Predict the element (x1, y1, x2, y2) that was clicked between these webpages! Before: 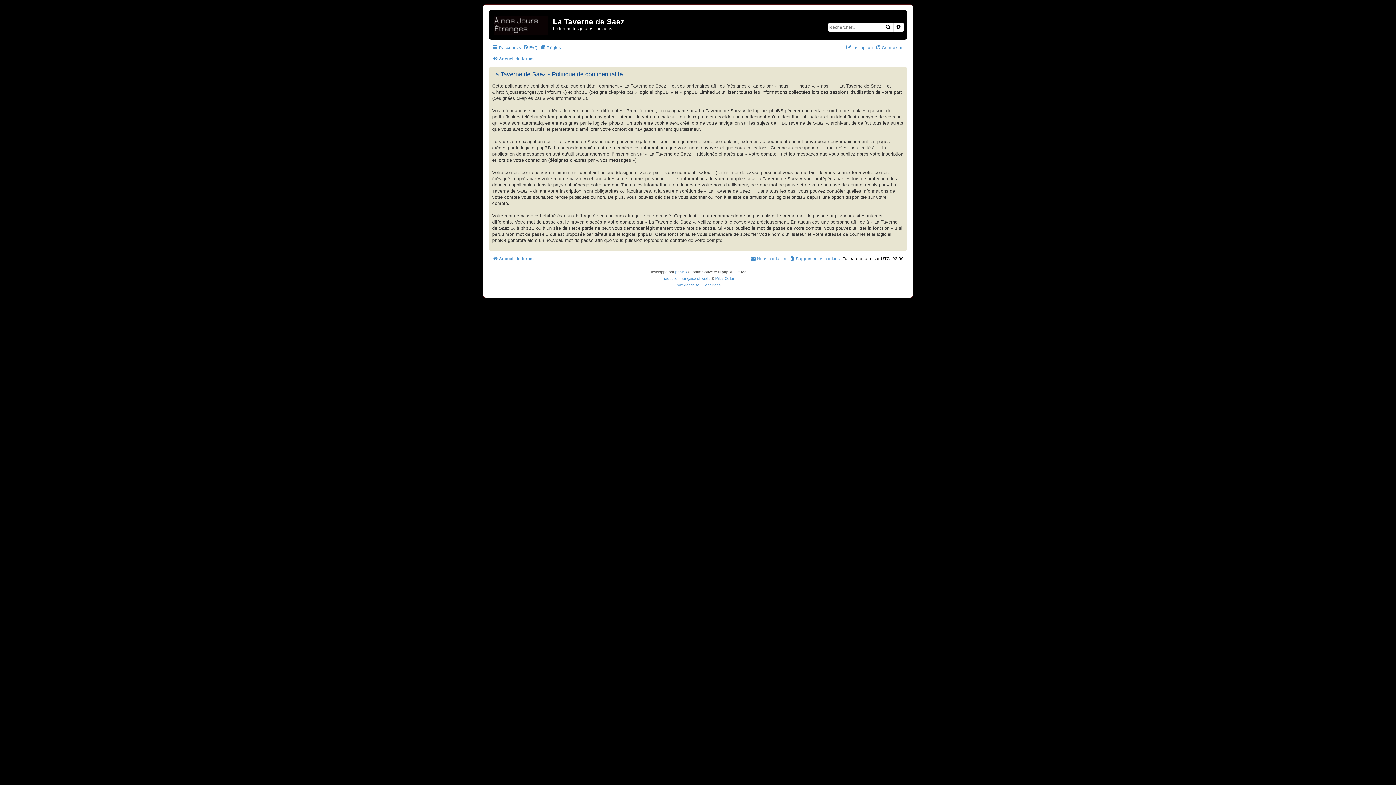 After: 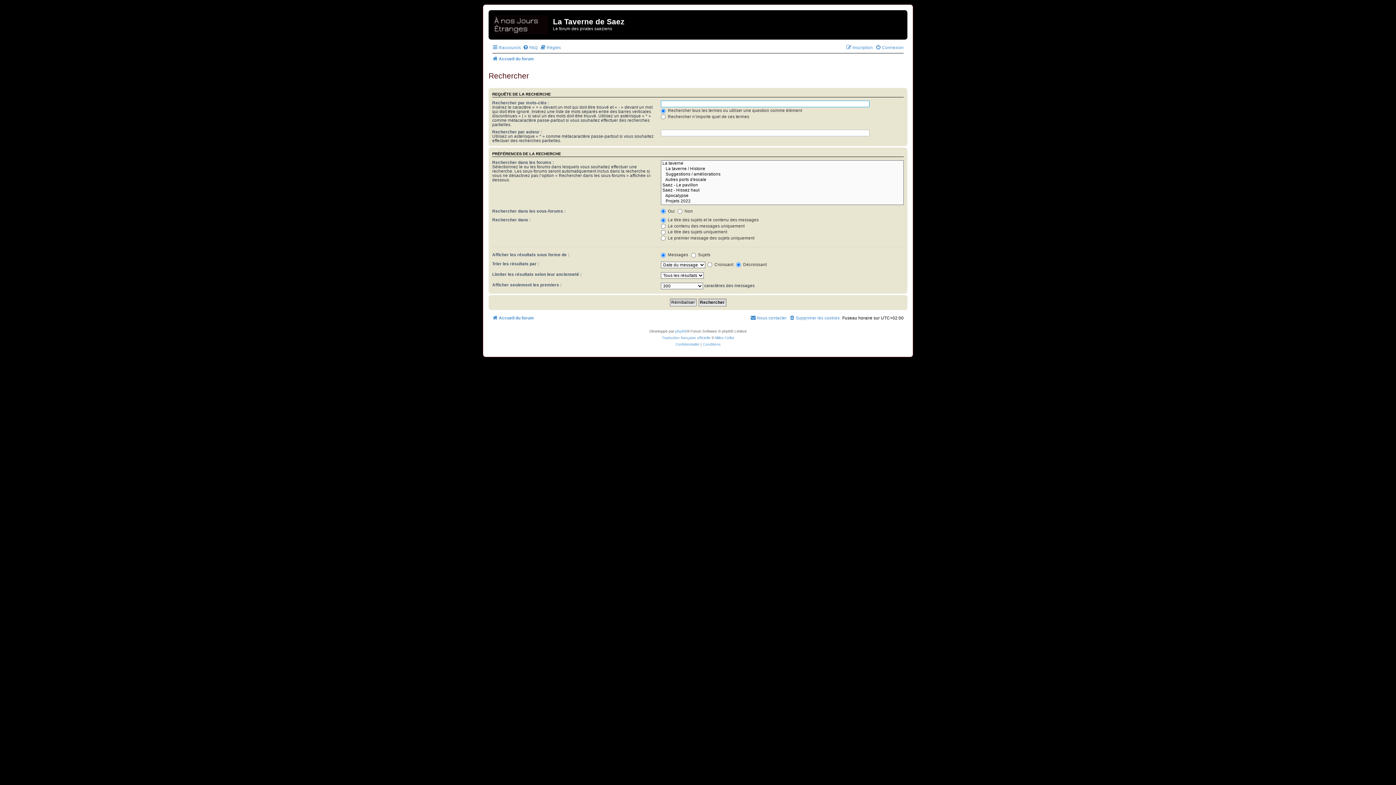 Action: bbox: (893, 22, 904, 31) label: Recherche avancée